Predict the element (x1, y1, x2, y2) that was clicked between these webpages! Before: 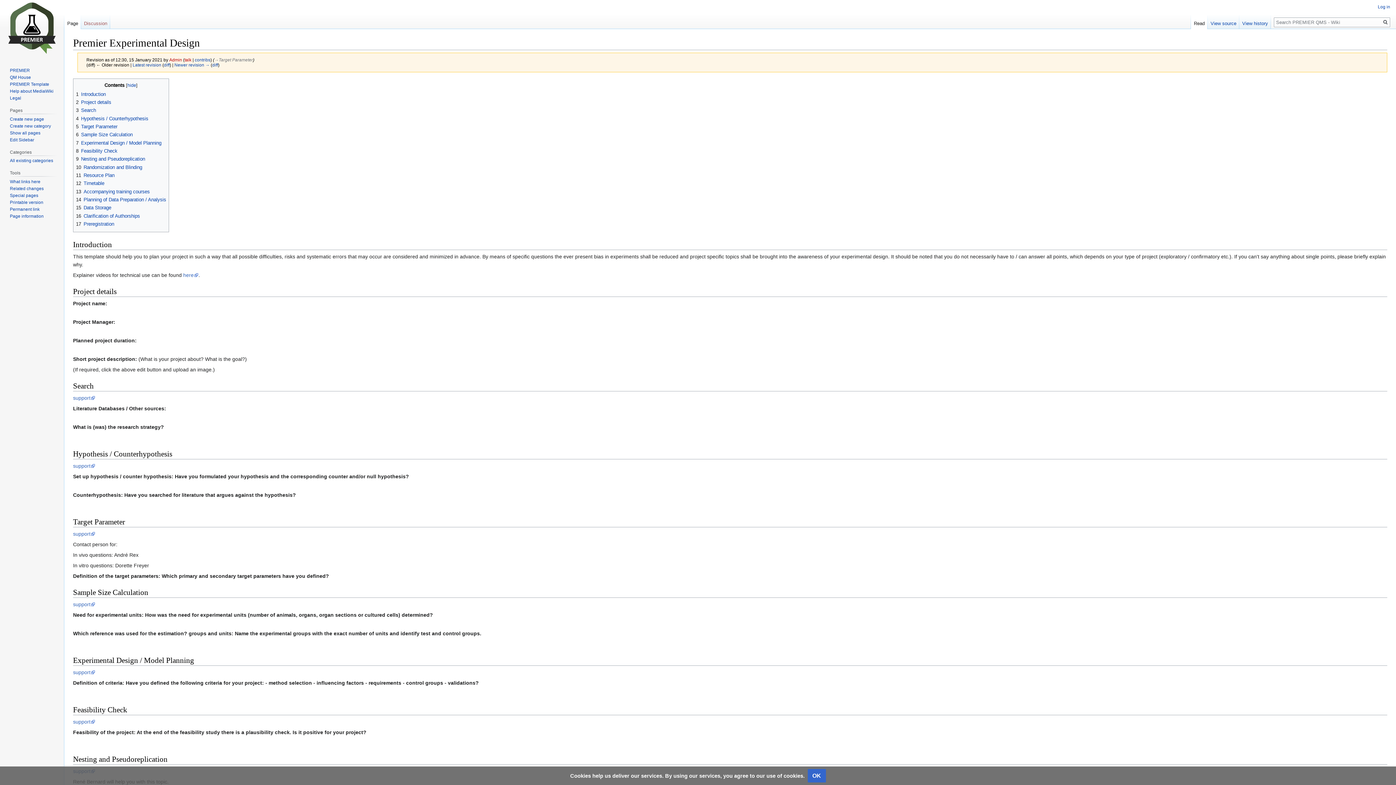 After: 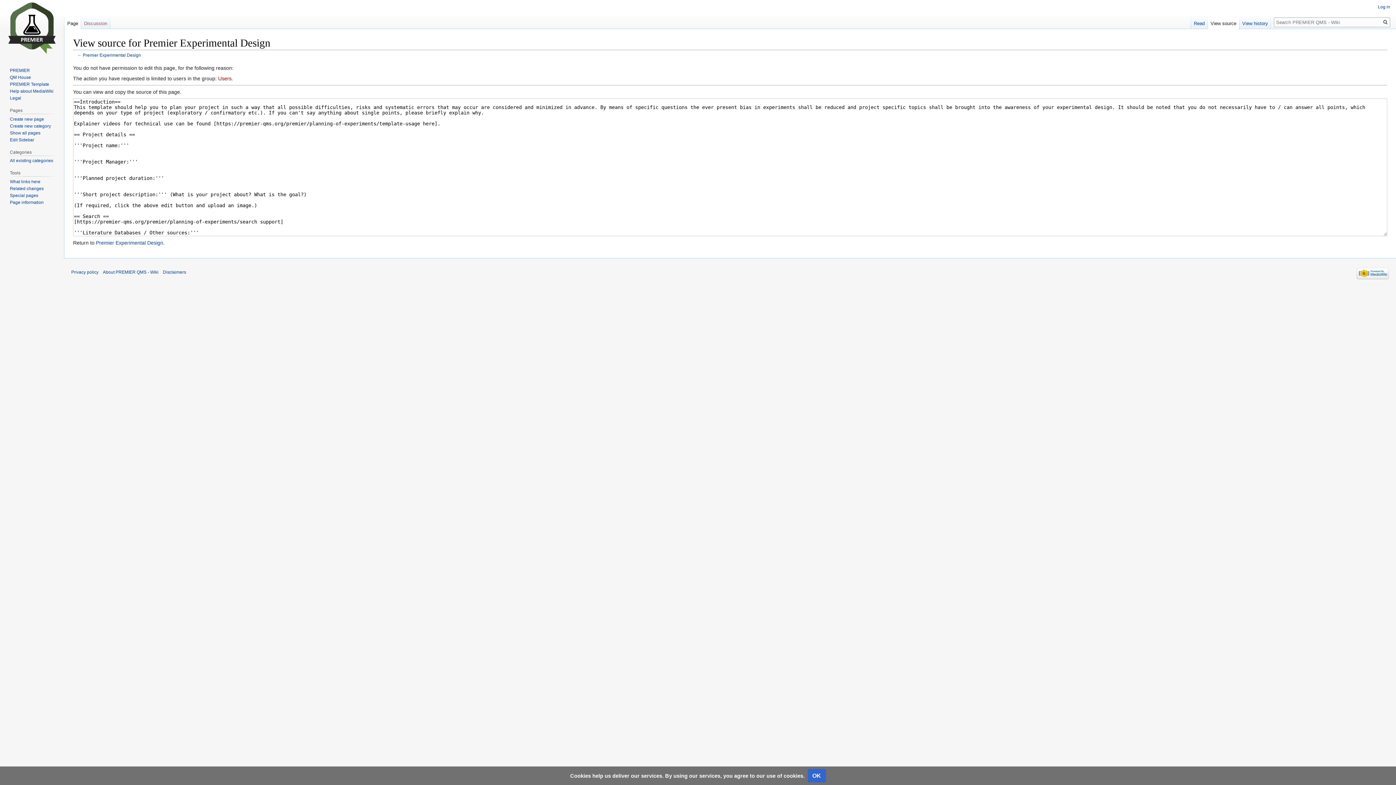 Action: bbox: (1208, 14, 1239, 29) label: View source